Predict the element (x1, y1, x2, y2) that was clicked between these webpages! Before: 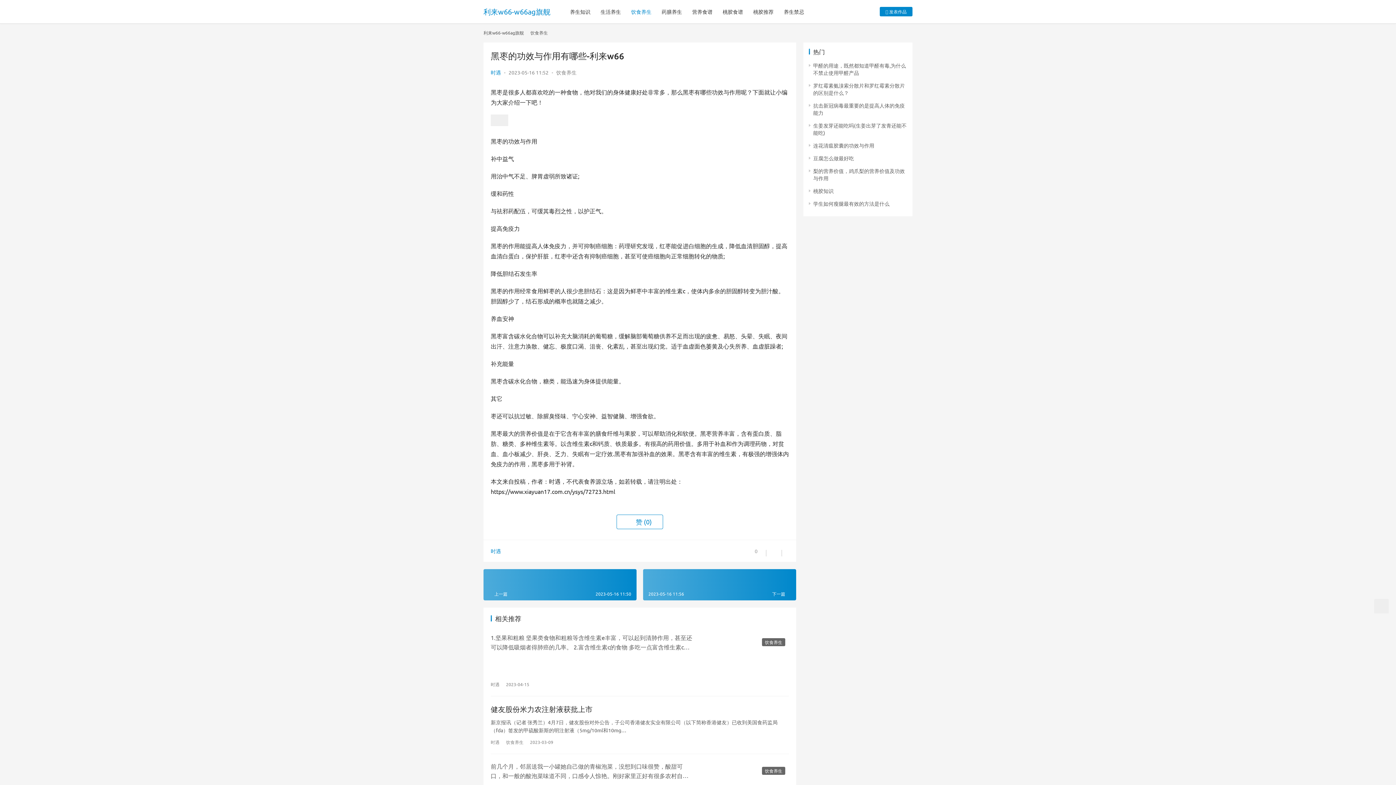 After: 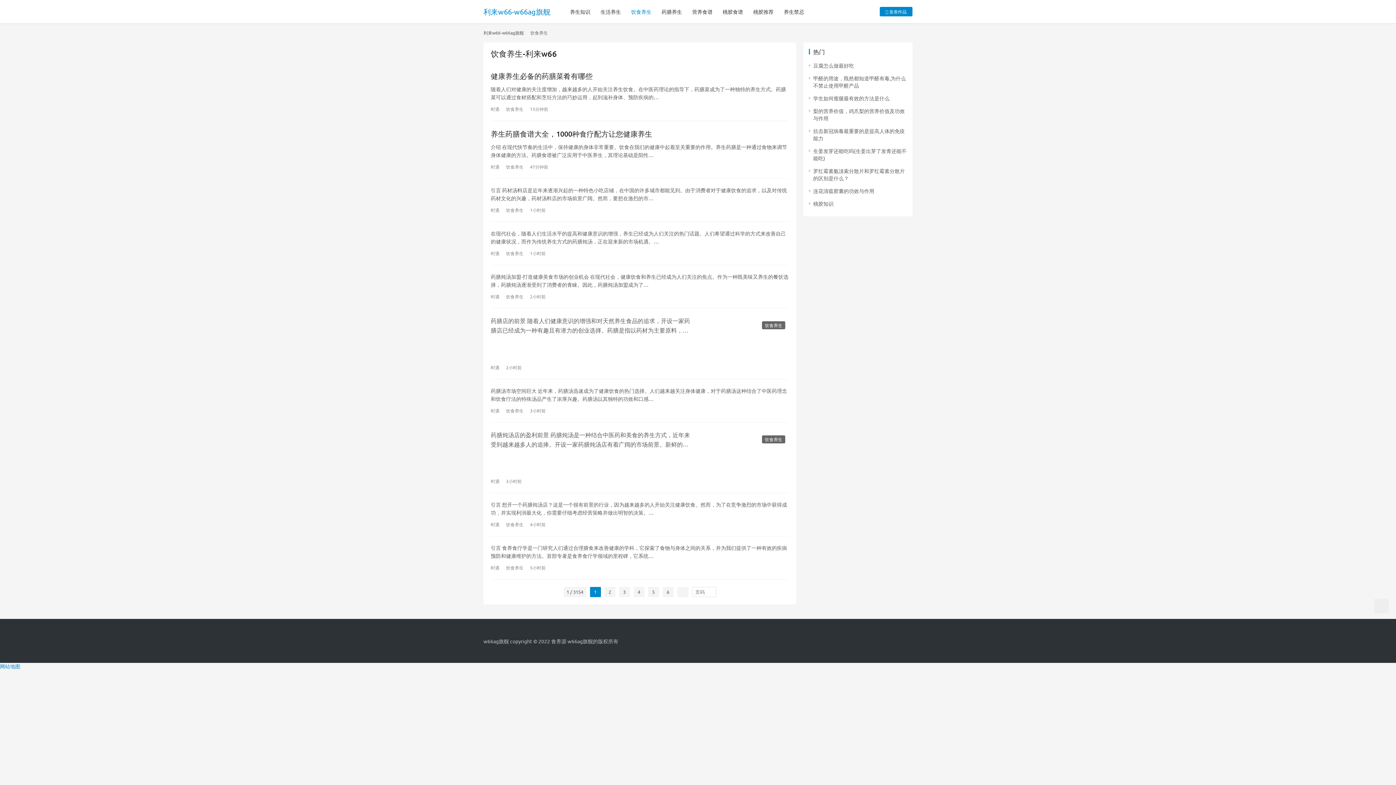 Action: label: 饮食养生 bbox: (530, 29, 548, 35)